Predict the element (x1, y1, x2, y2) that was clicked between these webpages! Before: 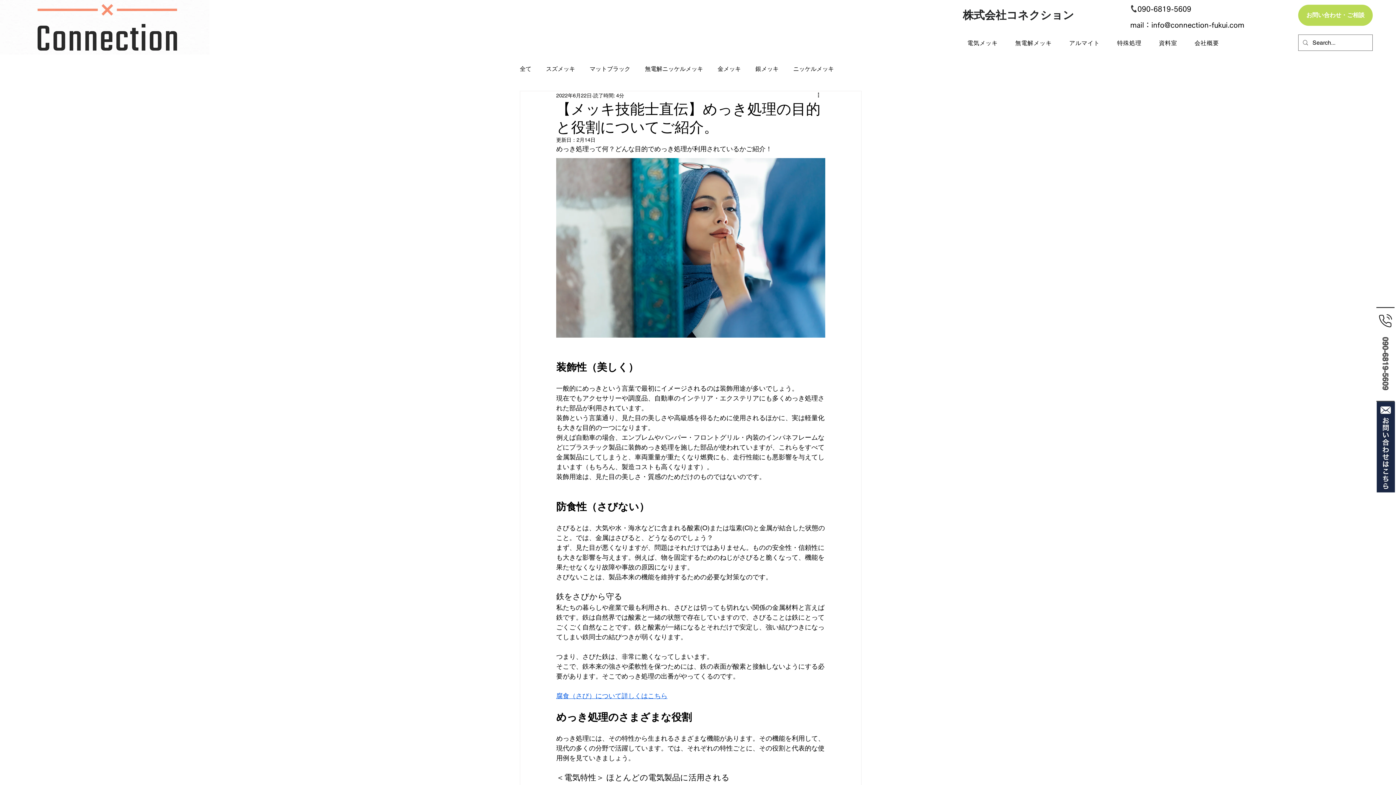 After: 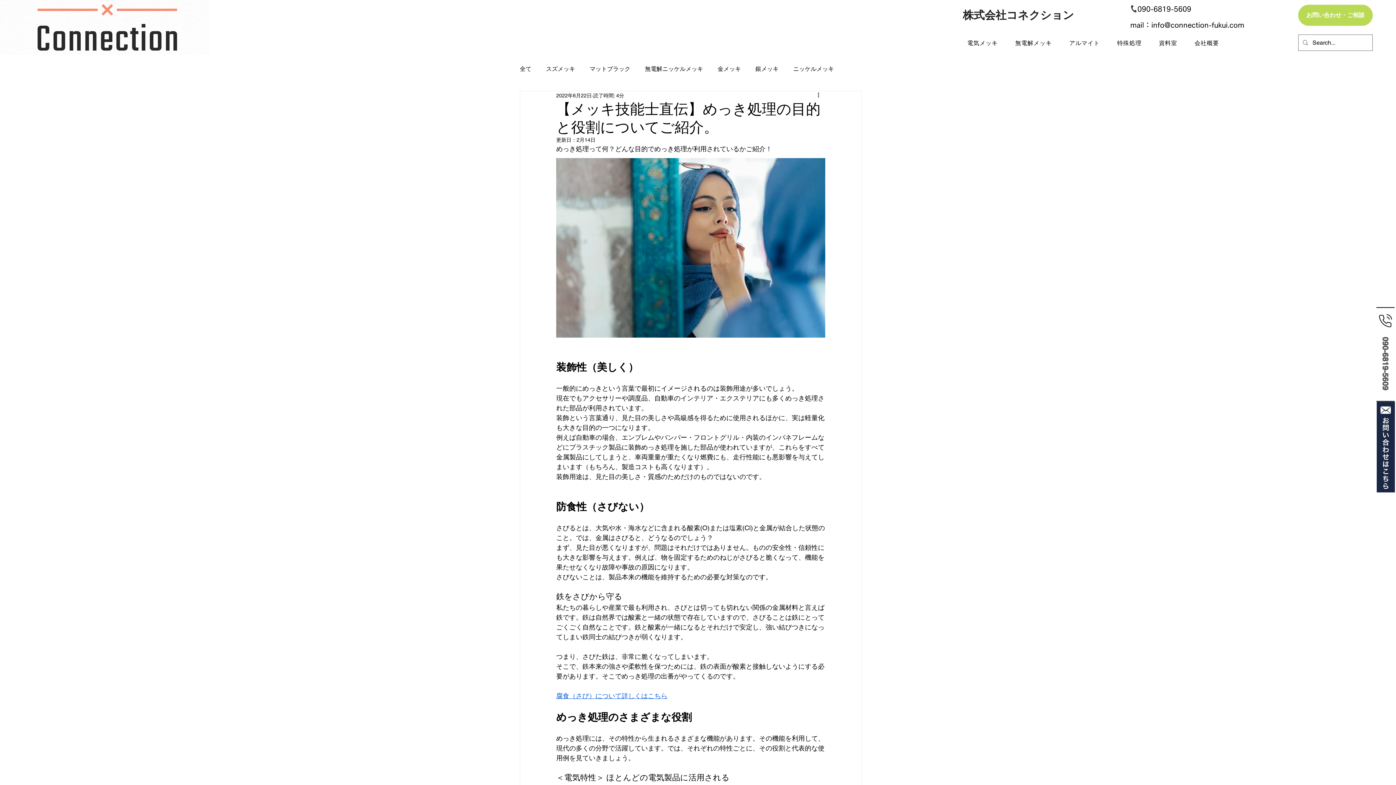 Action: bbox: (1151, 21, 1244, 28) label: info@connection-fukui.com